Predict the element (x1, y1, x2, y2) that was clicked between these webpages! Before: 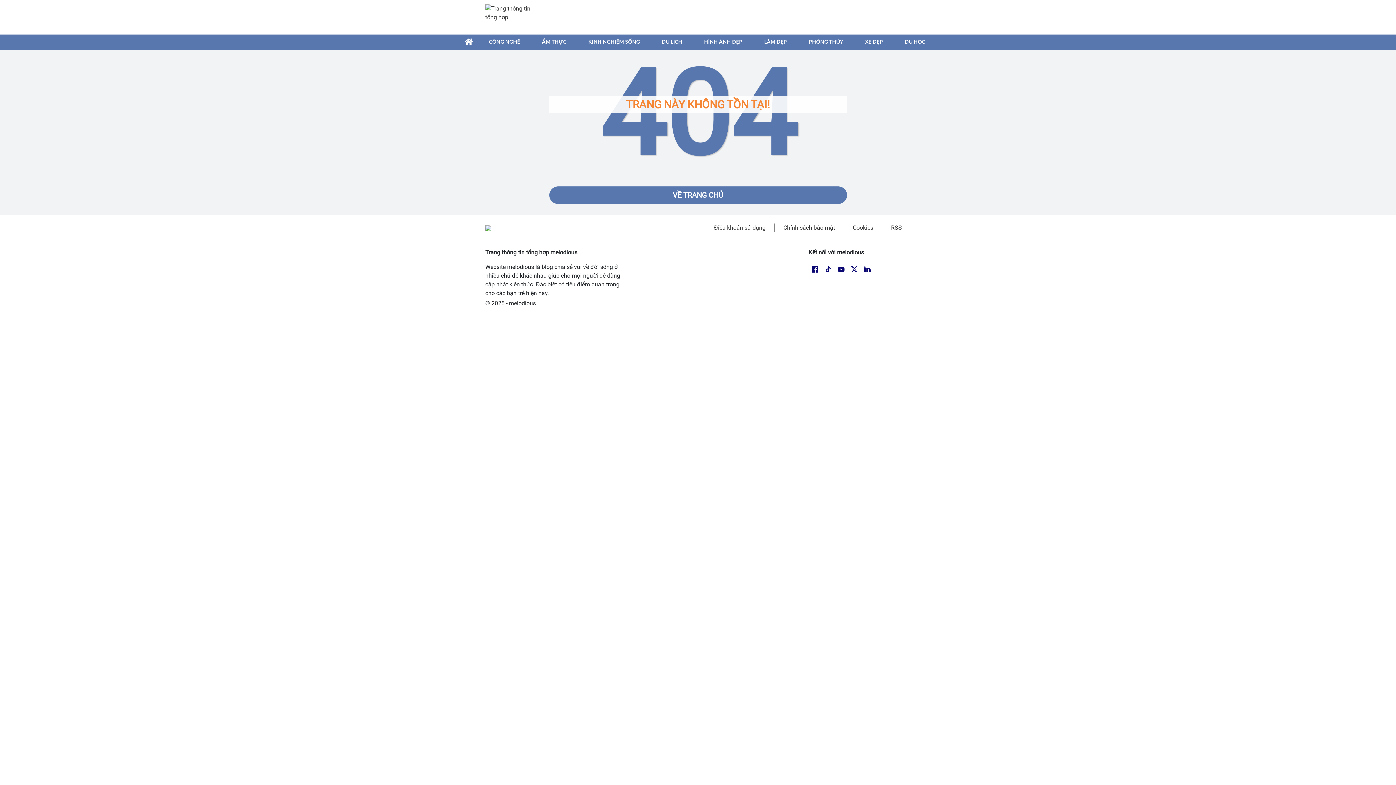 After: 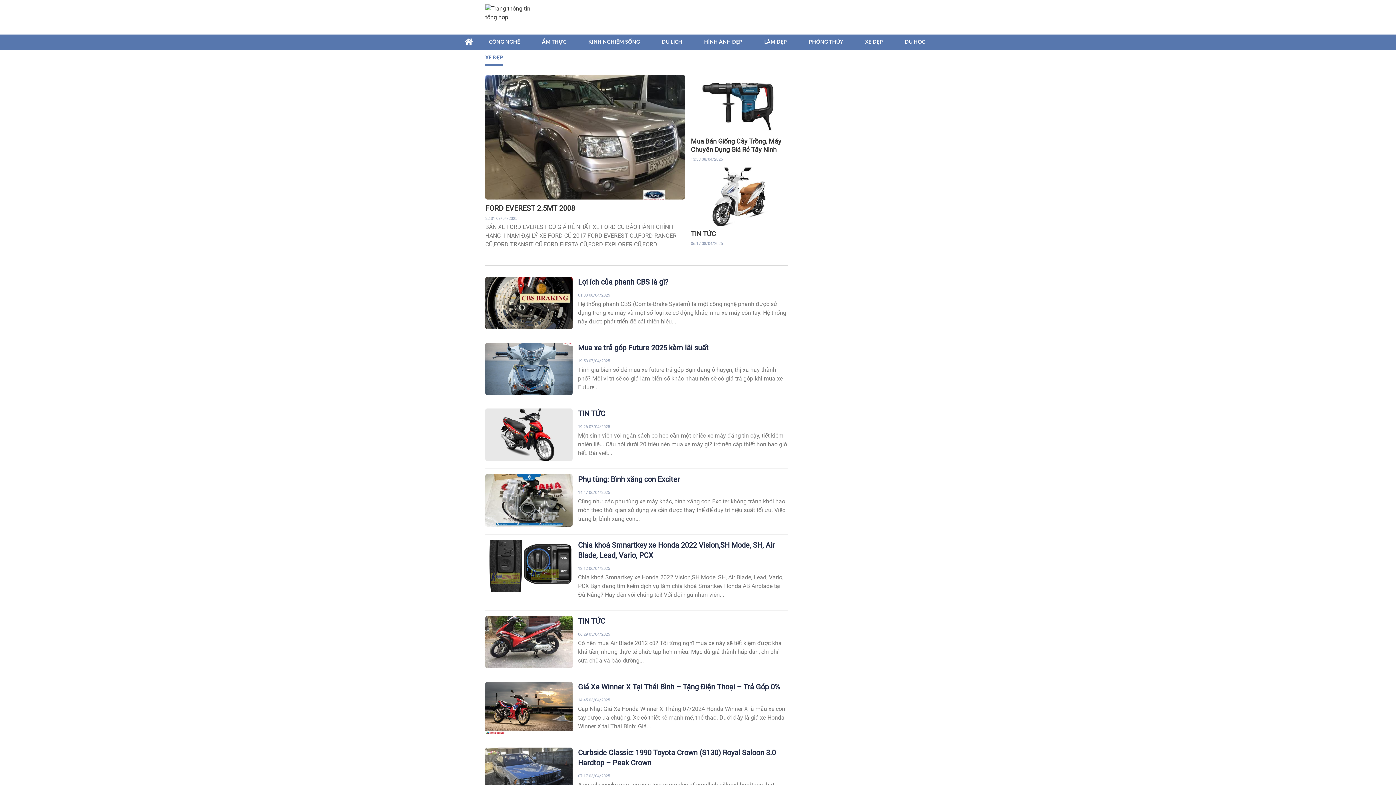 Action: label: XE ĐẸP bbox: (865, 35, 883, 49)